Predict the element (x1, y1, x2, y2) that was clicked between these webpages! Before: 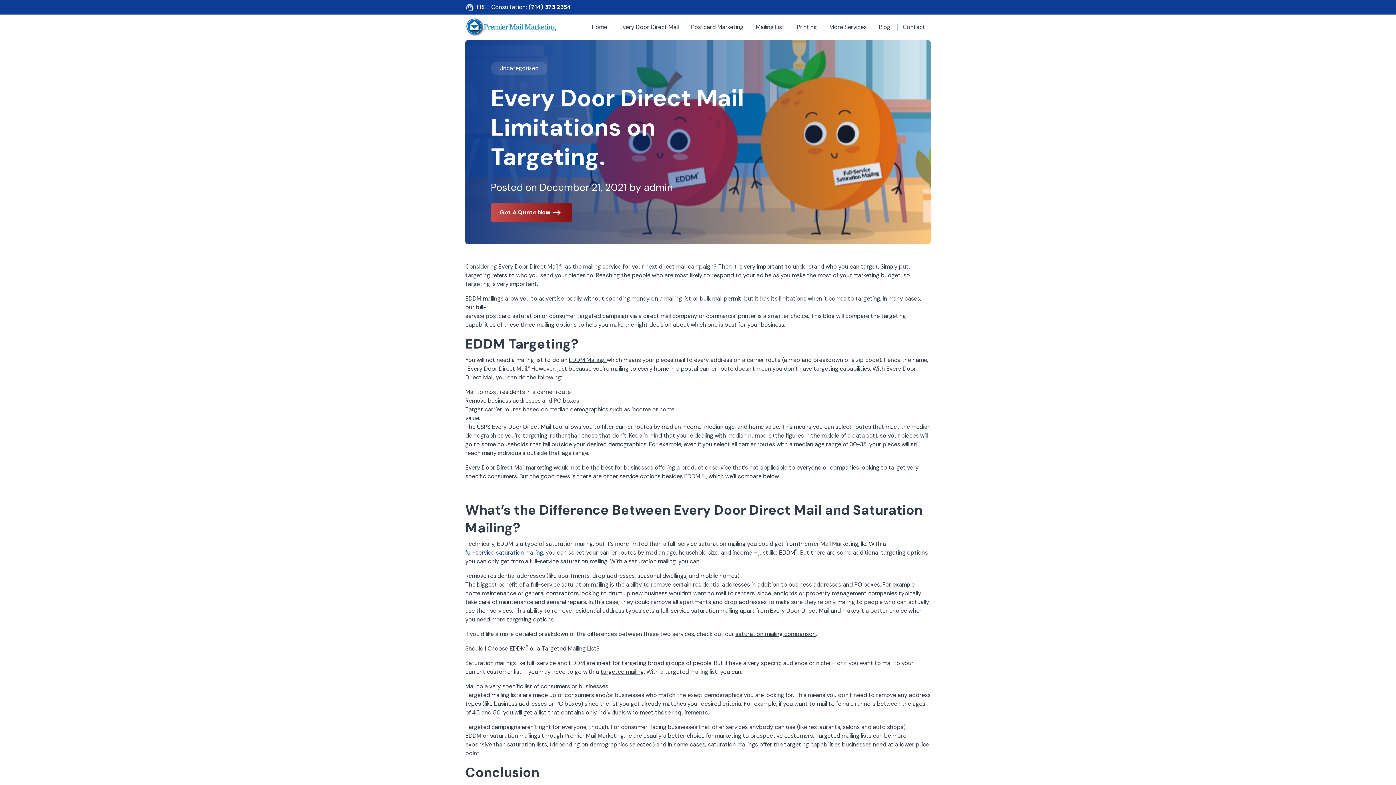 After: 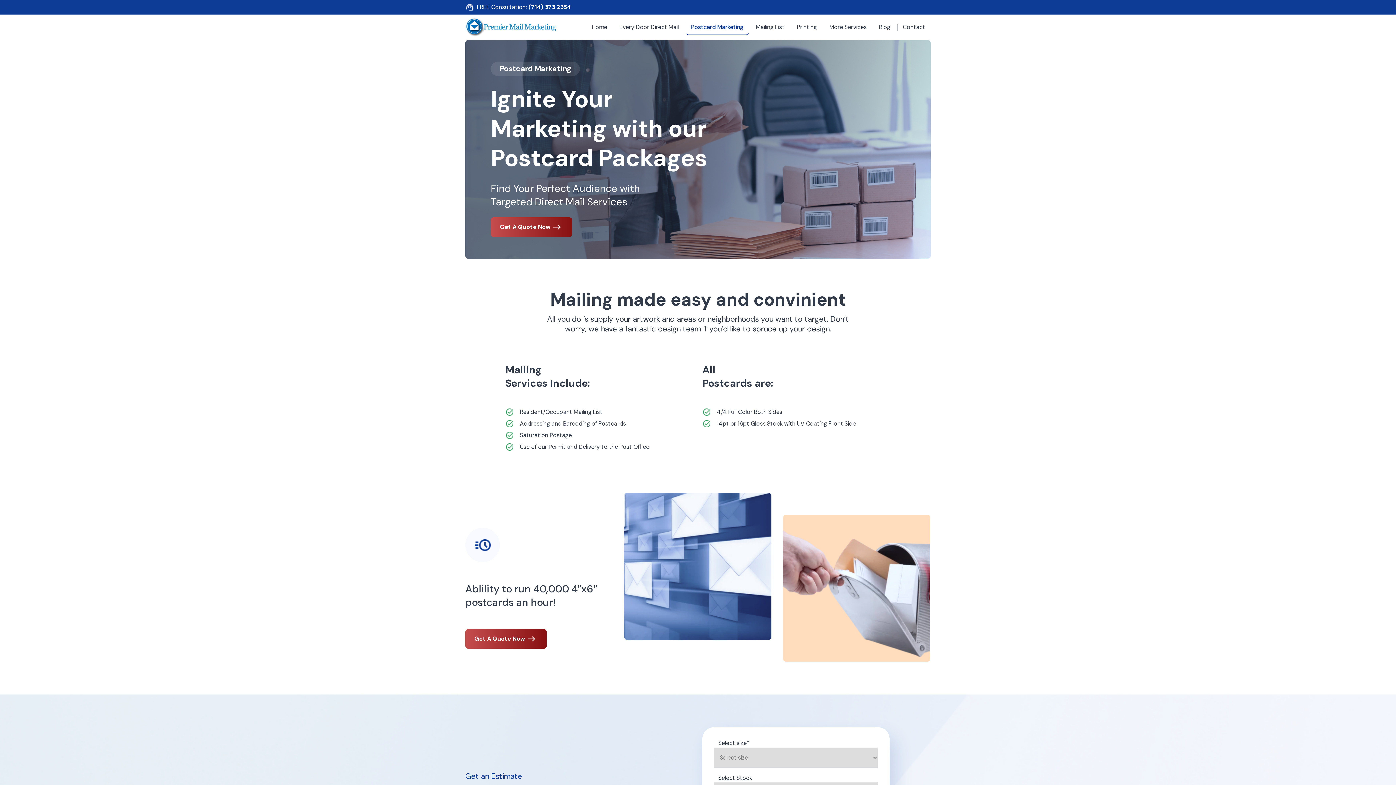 Action: bbox: (685, 20, 749, 34) label: Postcard Marketing